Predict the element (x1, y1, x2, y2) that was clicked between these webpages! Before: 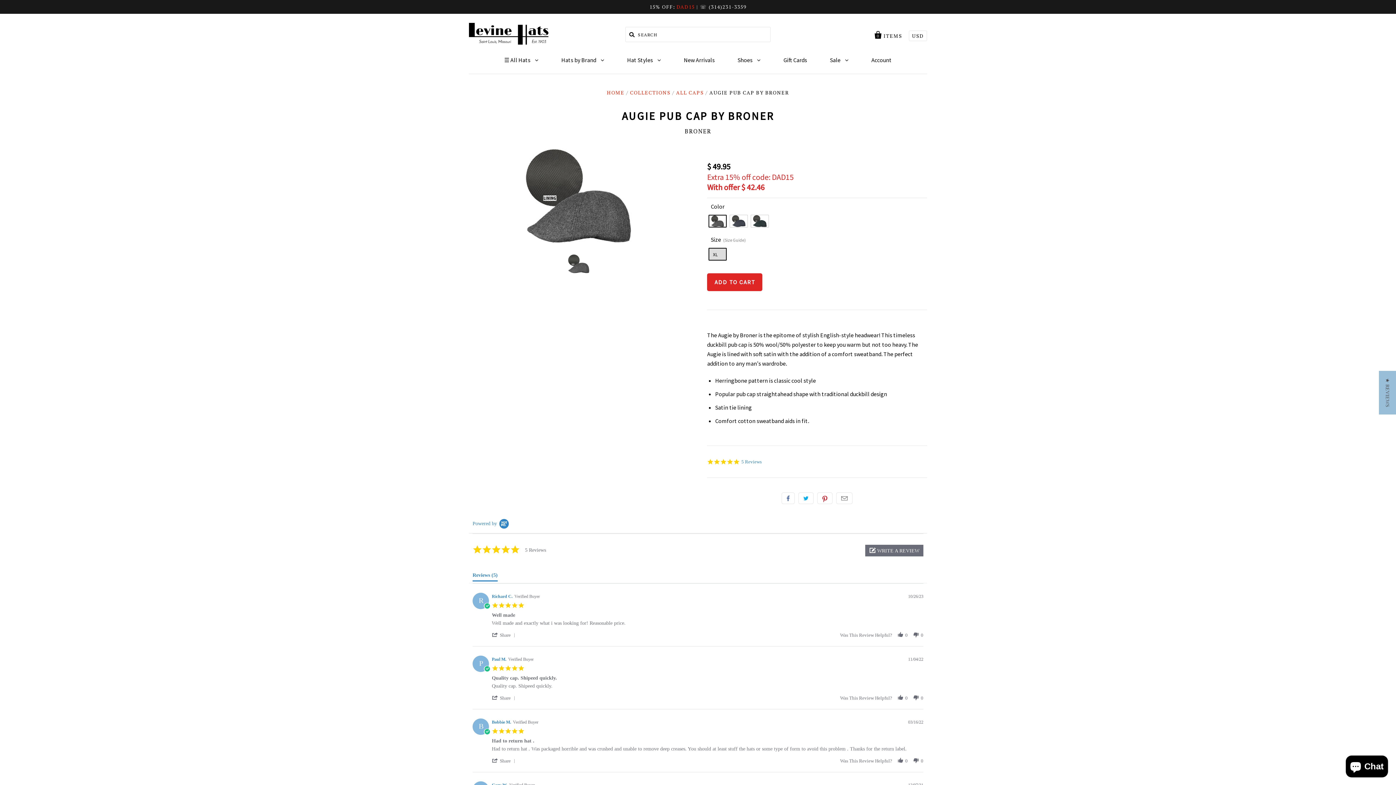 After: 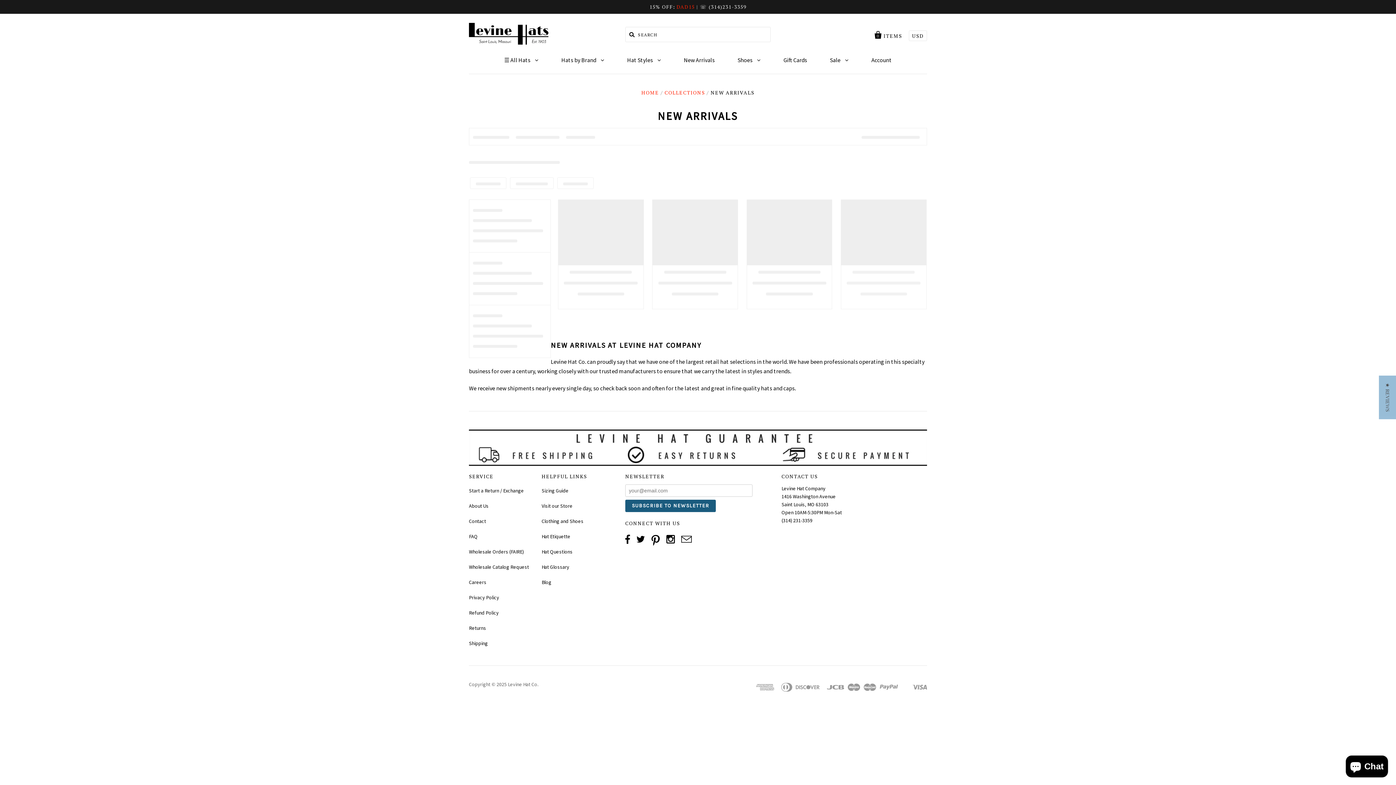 Action: bbox: (673, 49, 725, 70) label: New Arrivals